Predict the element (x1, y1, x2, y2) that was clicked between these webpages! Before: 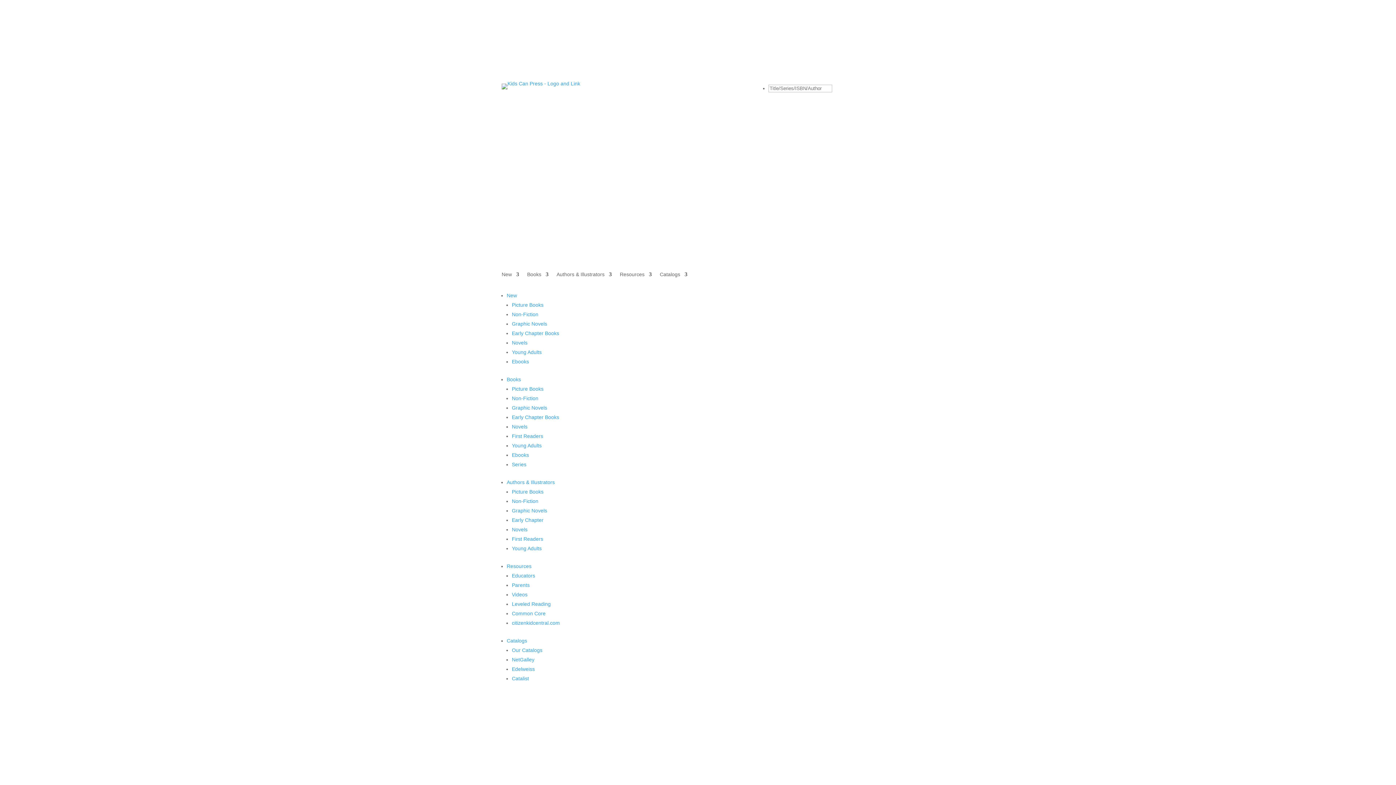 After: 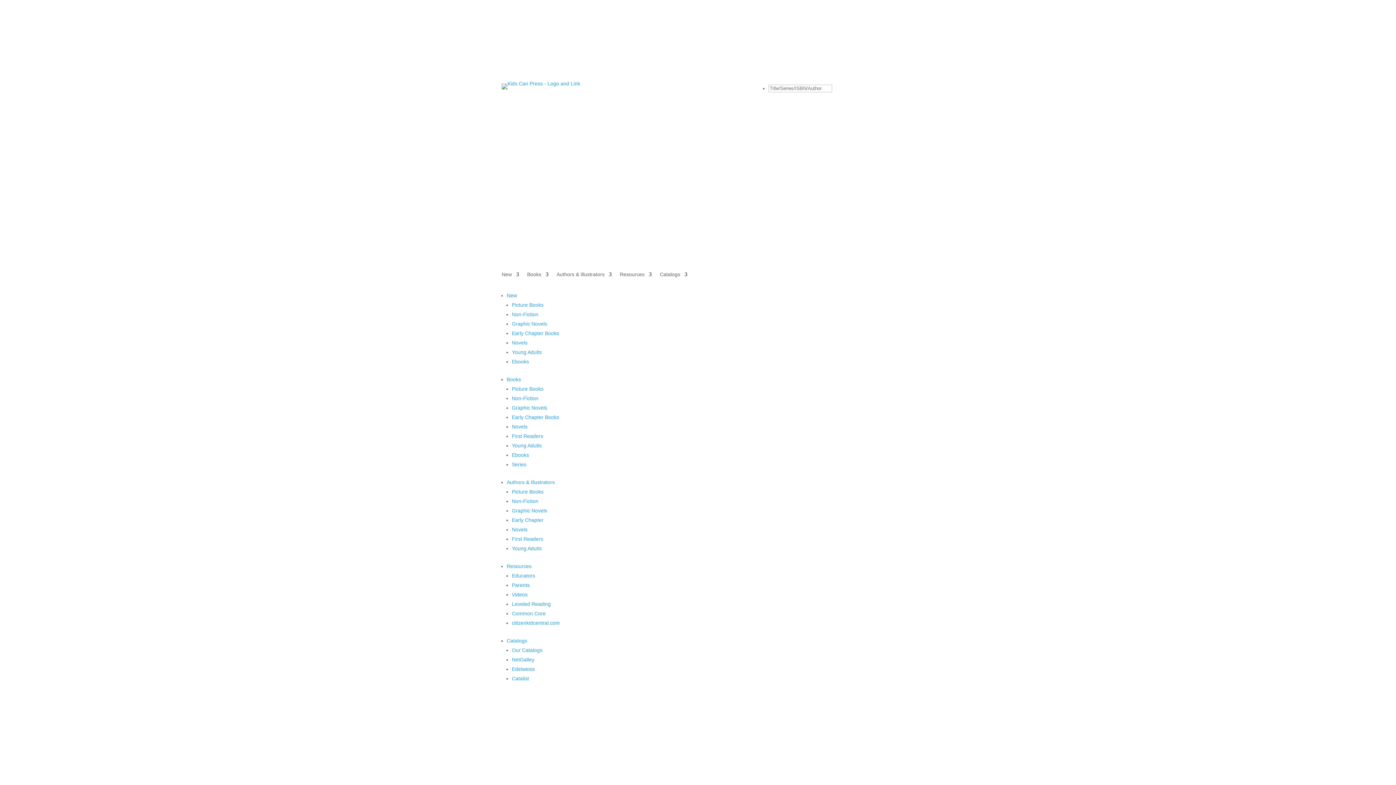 Action: bbox: (676, 83, 687, 95)